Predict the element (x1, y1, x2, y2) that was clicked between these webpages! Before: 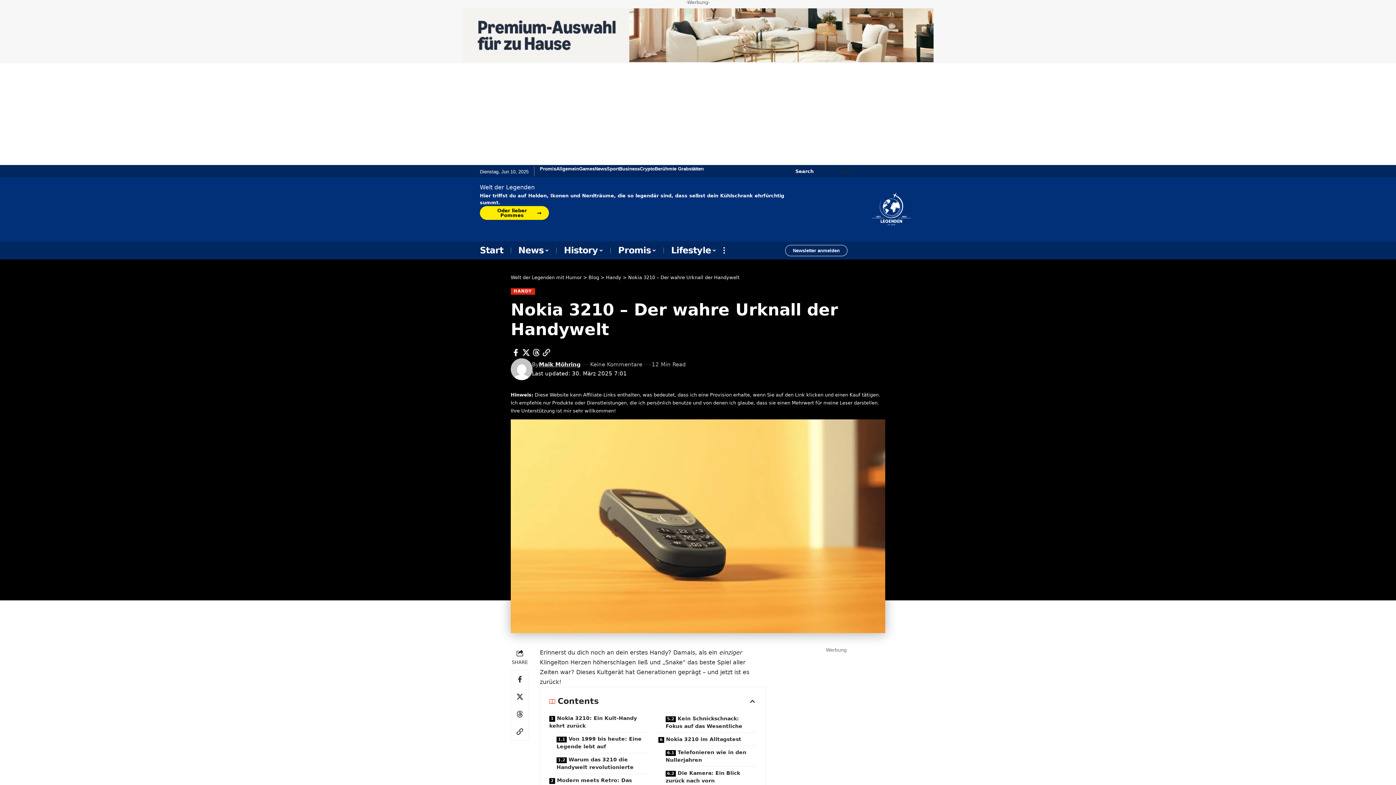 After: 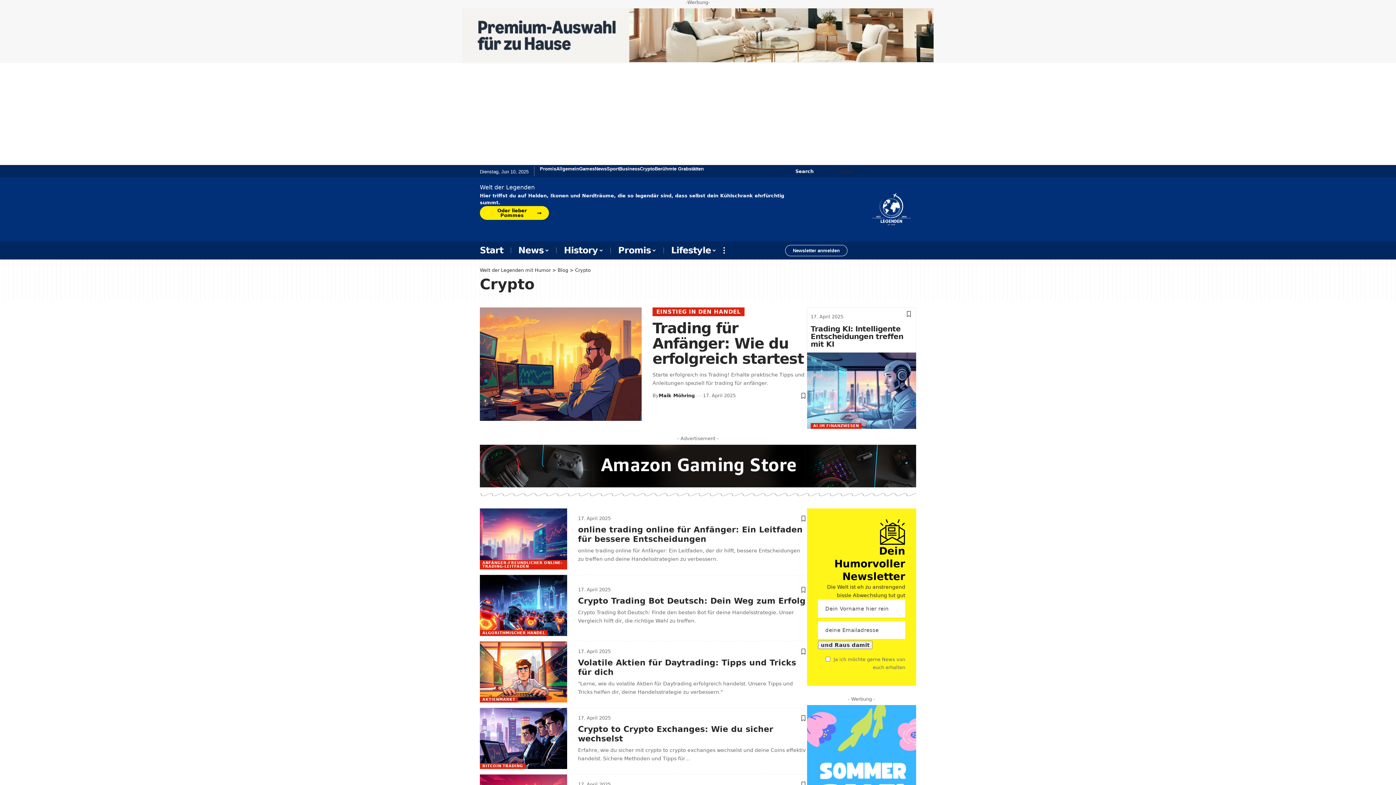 Action: label: Crypto bbox: (640, 166, 654, 171)